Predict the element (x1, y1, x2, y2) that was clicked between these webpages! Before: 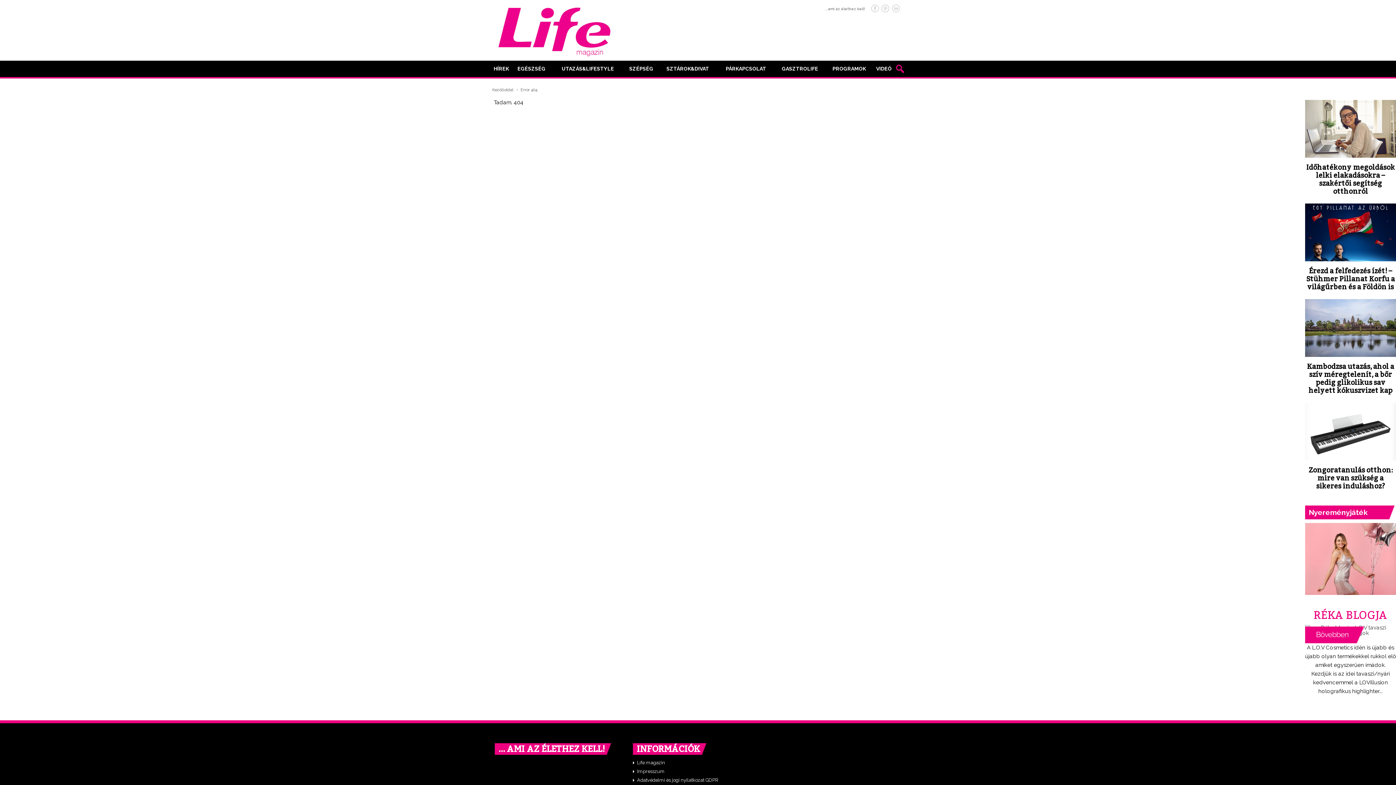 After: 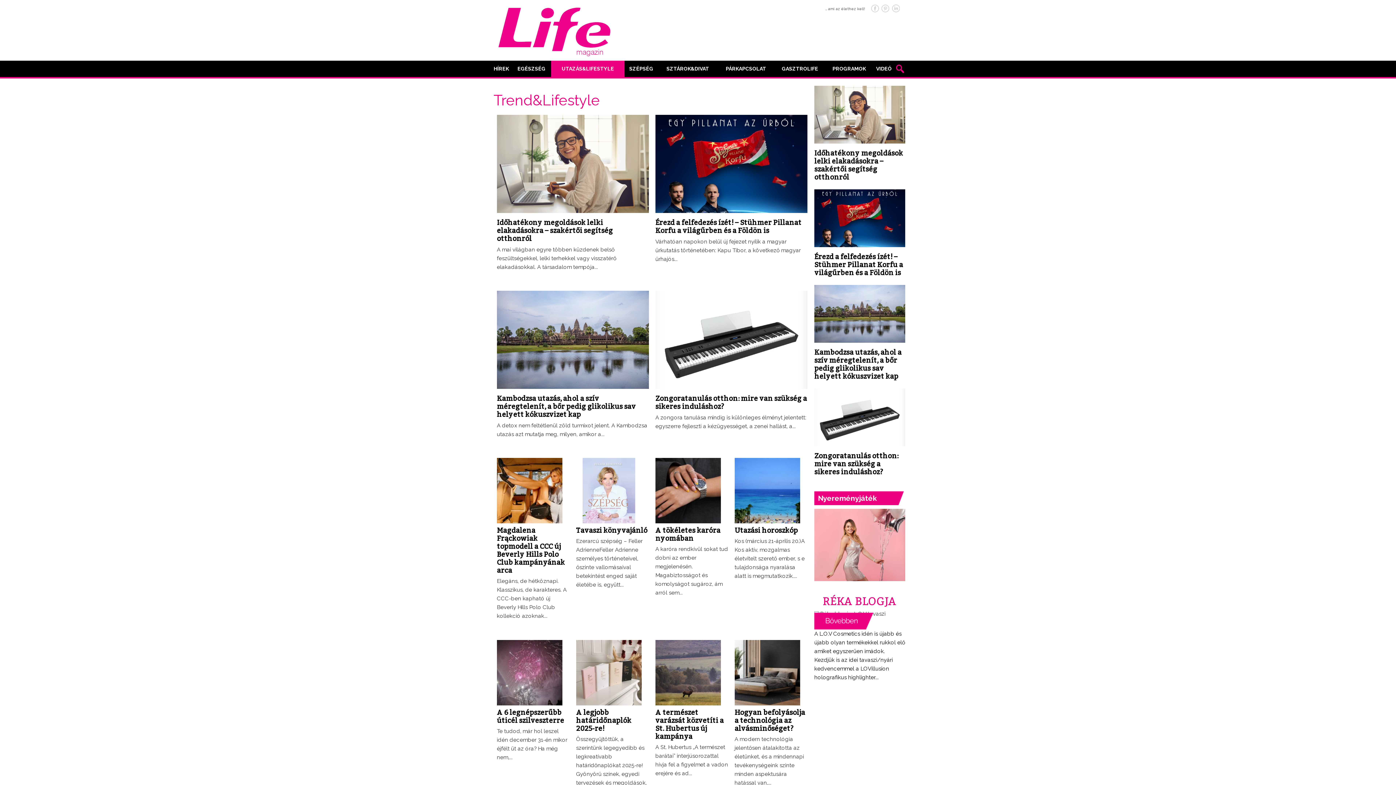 Action: label: UTAZÁS&LIFESTYLE bbox: (551, 60, 624, 77)